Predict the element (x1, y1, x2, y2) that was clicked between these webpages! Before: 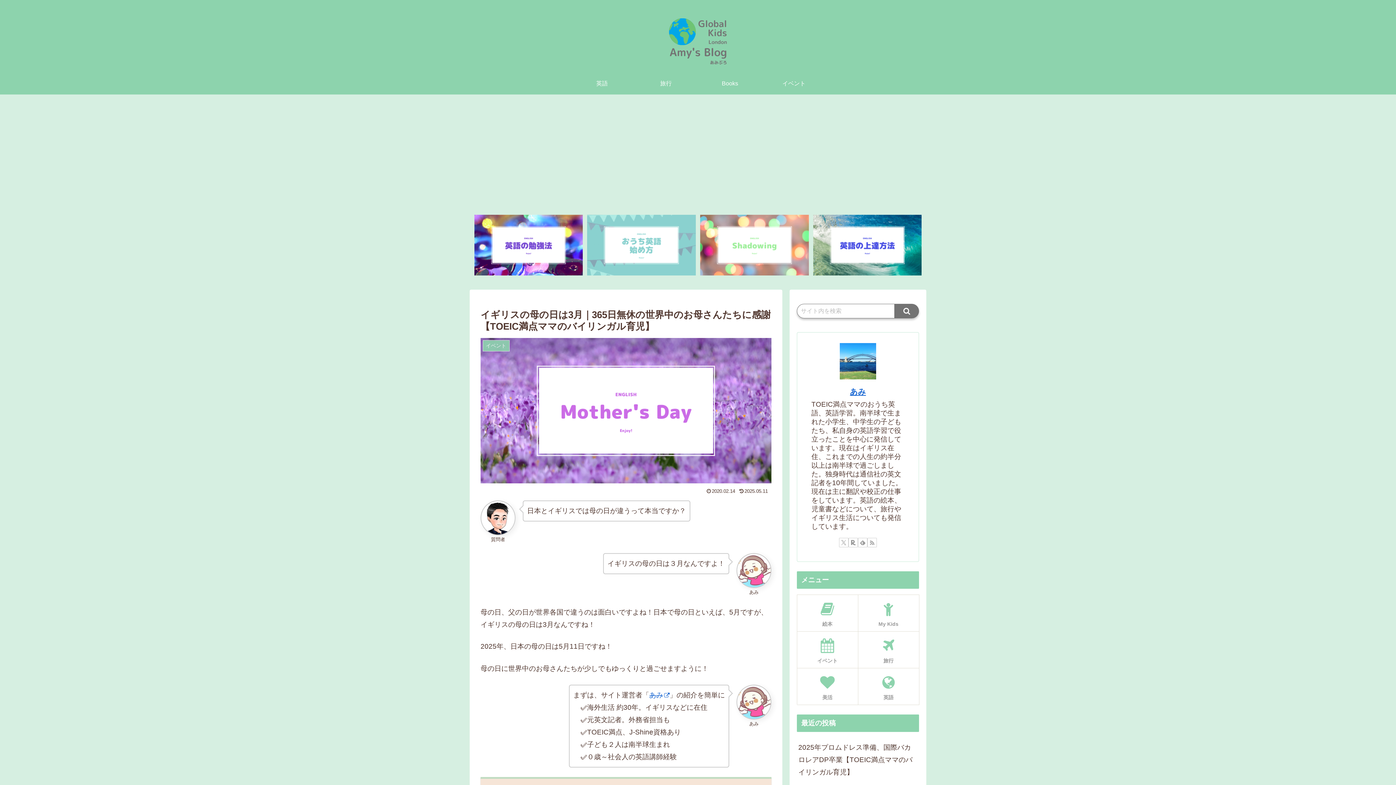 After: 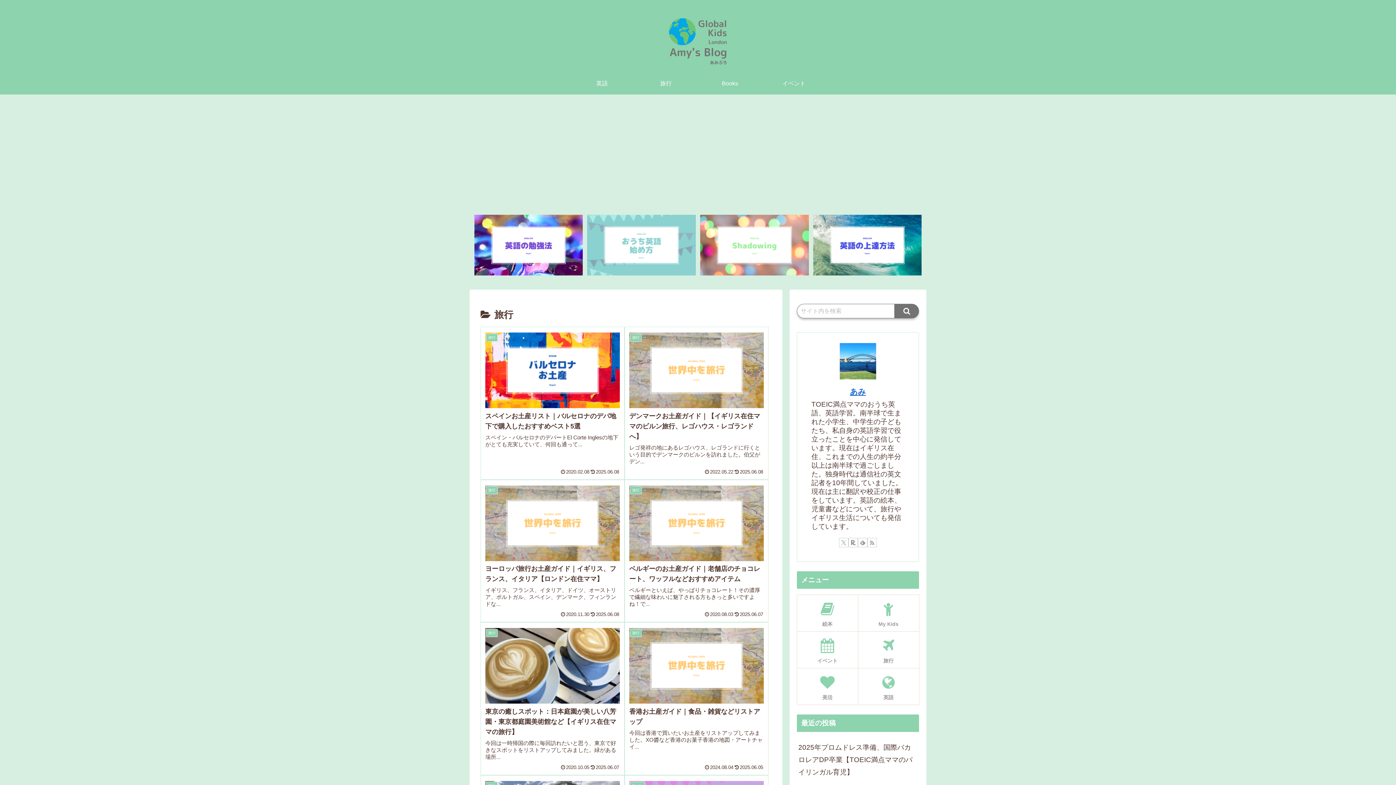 Action: bbox: (634, 72, 698, 94) label: 旅行